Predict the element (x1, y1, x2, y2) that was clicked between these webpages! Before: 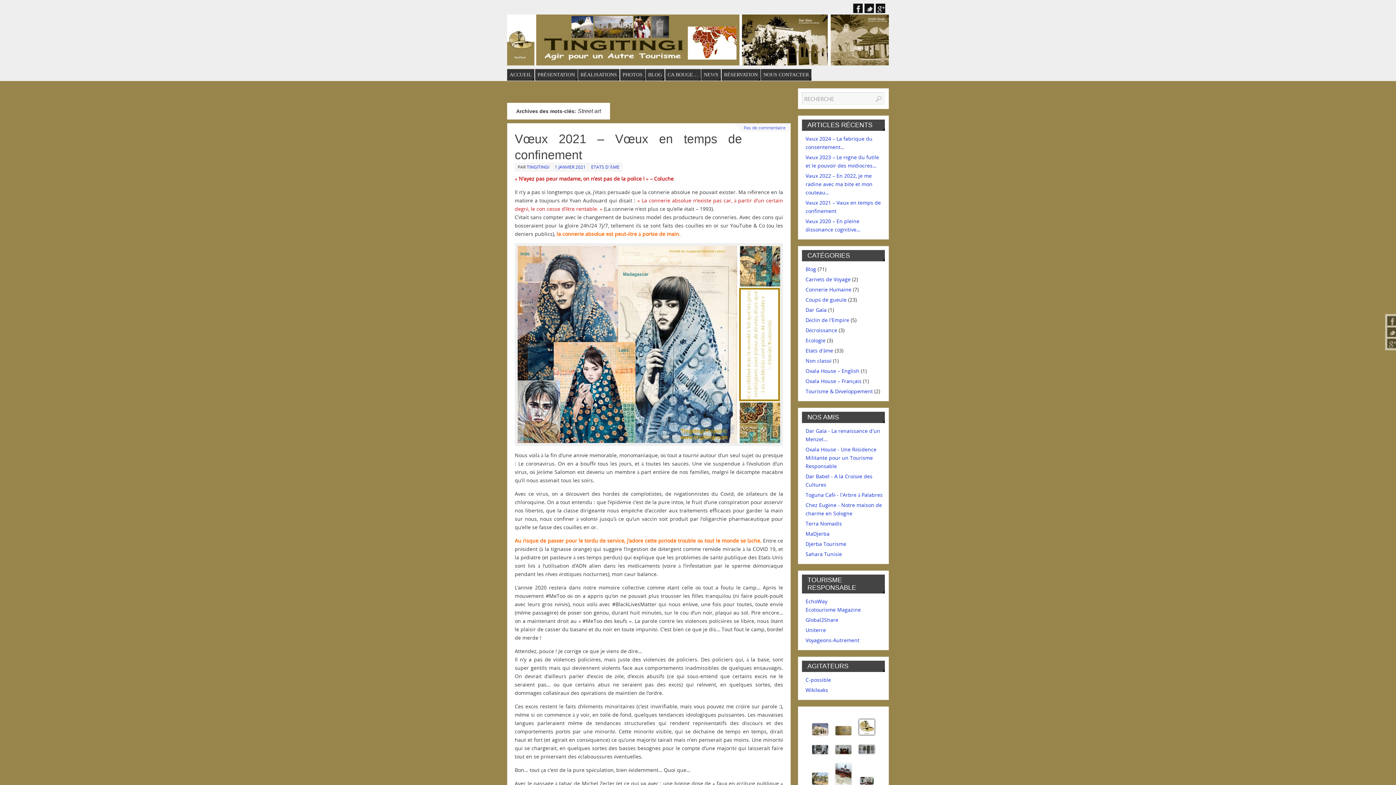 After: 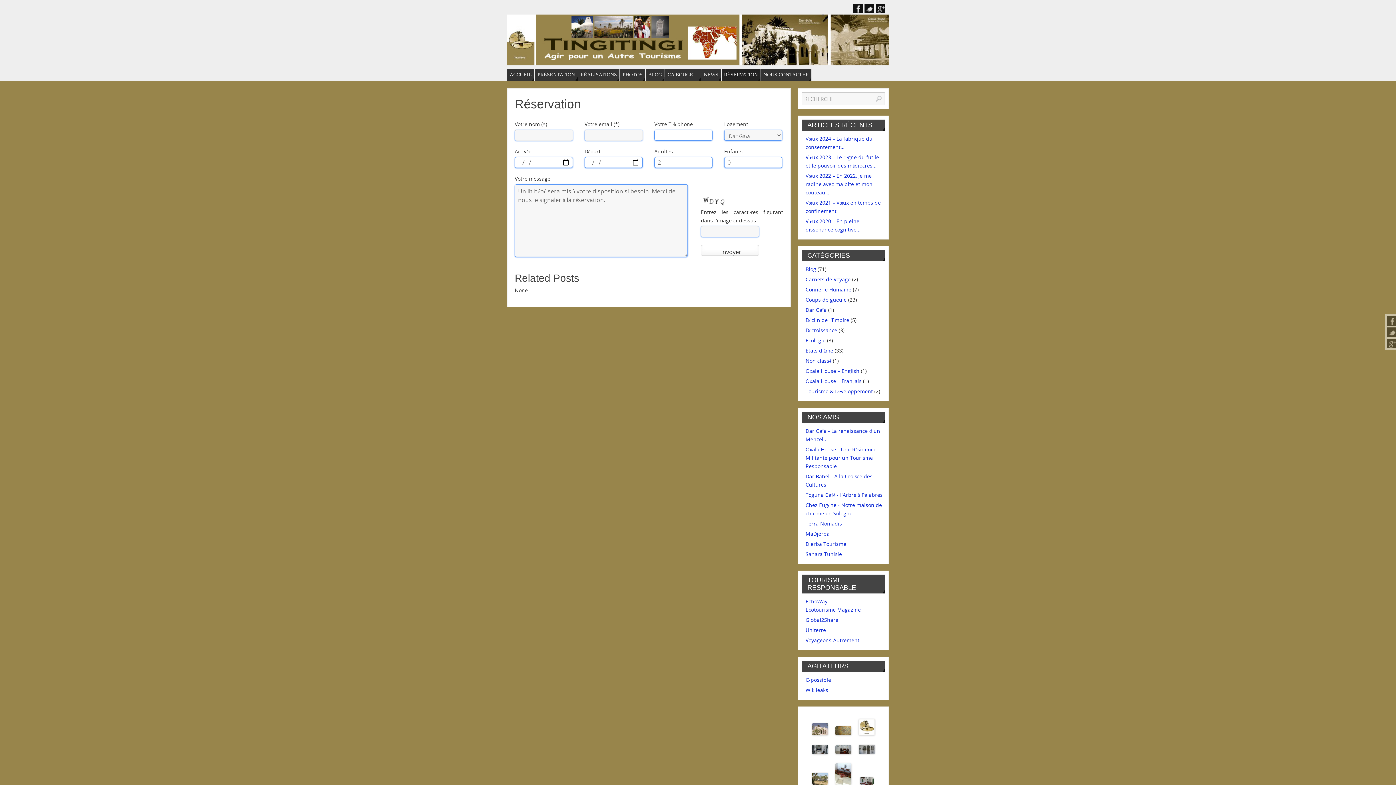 Action: bbox: (721, 69, 760, 80) label: RÉSERVATION